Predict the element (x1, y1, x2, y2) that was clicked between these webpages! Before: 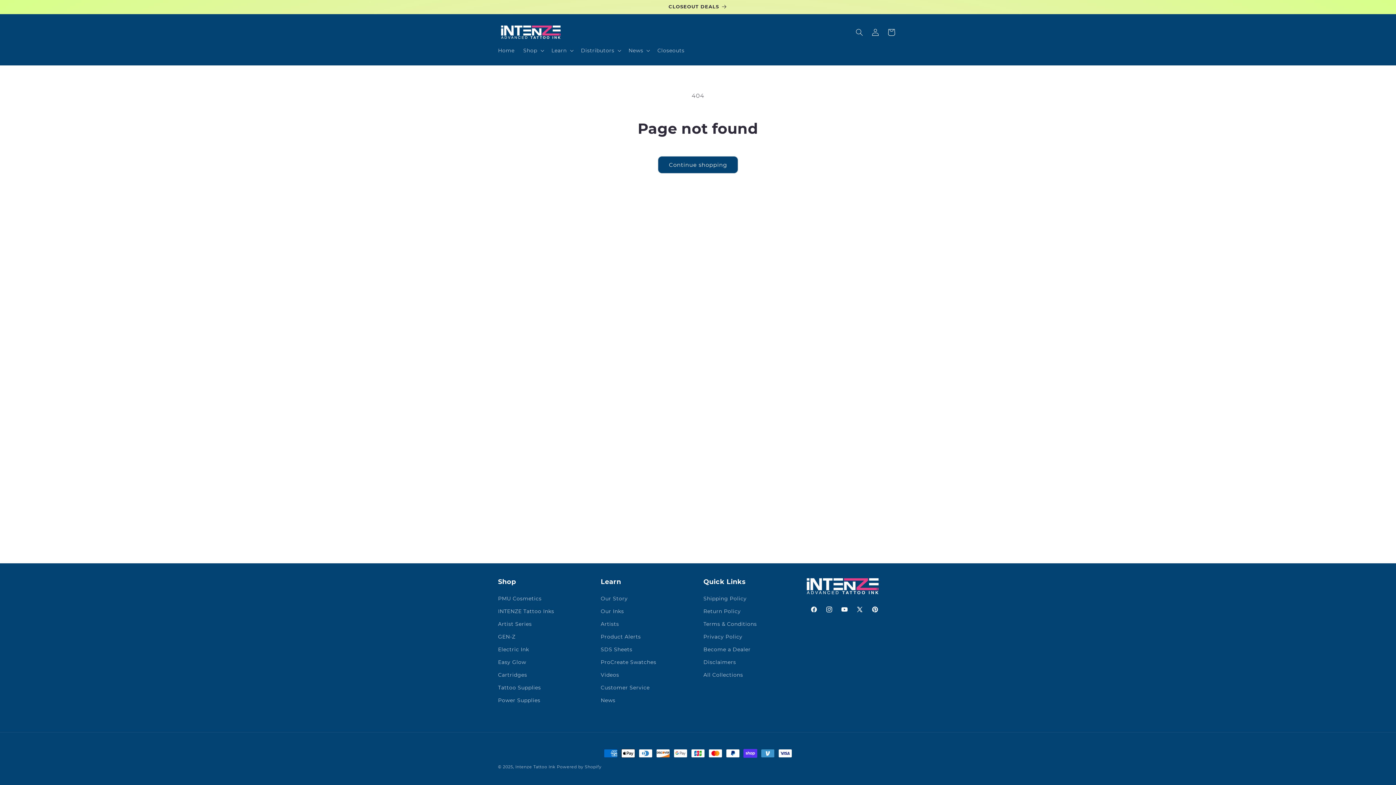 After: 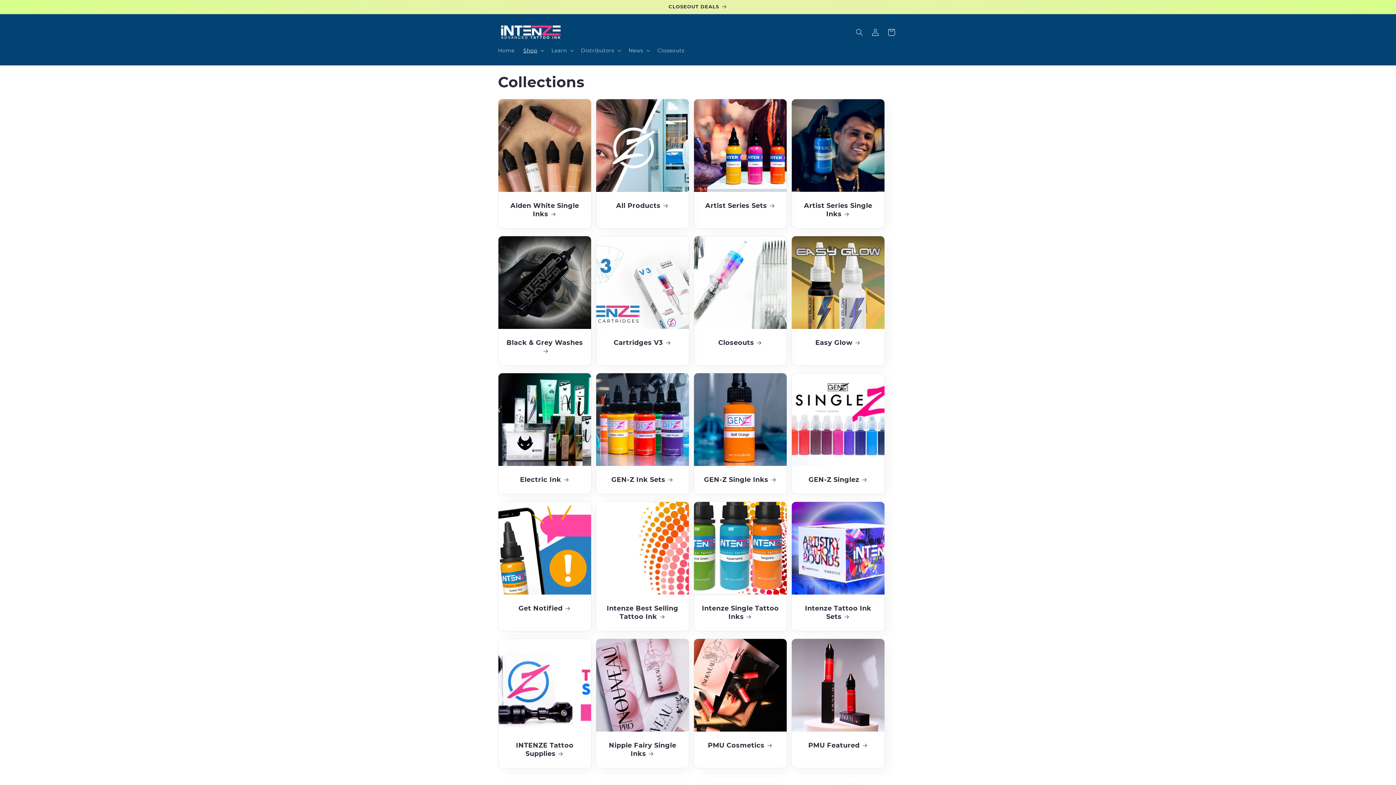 Action: label: All Collections bbox: (703, 669, 743, 681)